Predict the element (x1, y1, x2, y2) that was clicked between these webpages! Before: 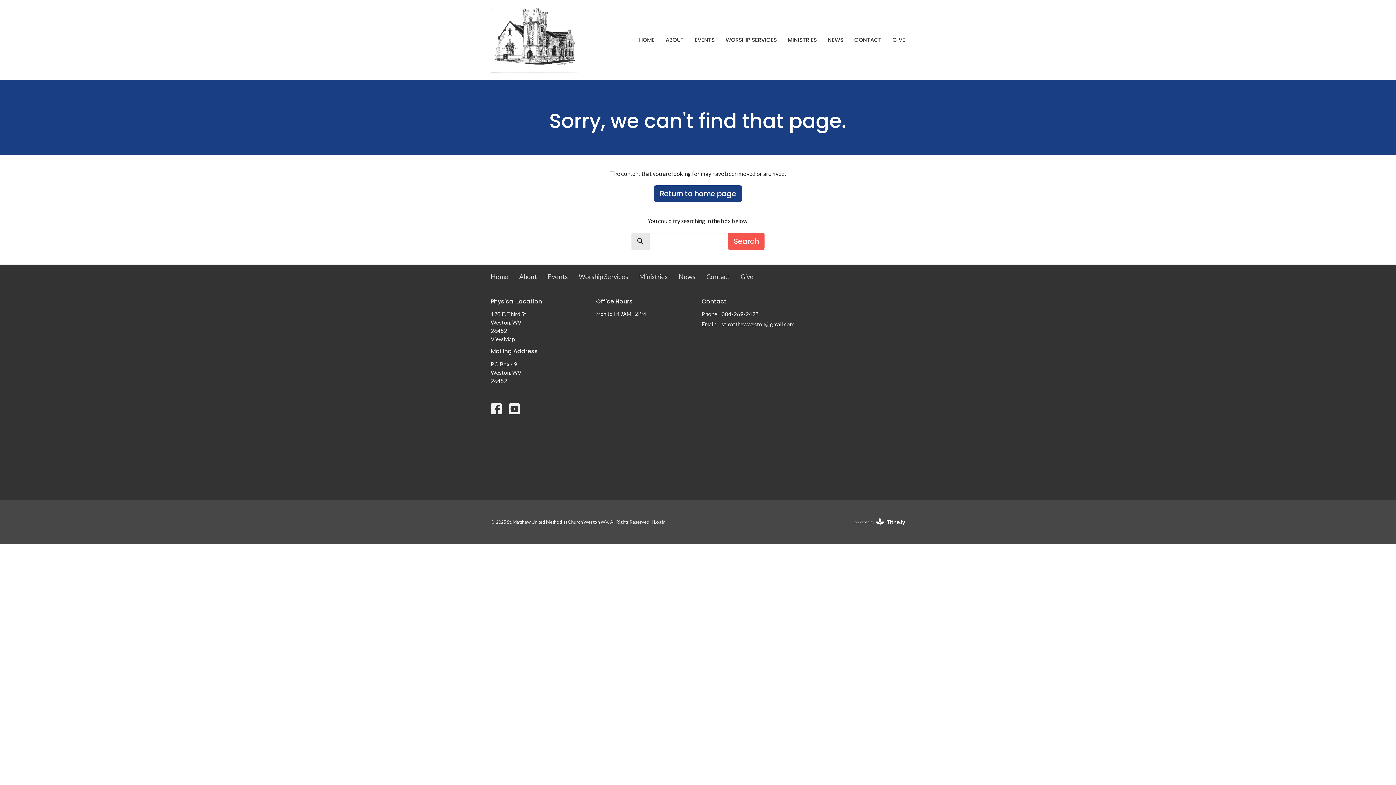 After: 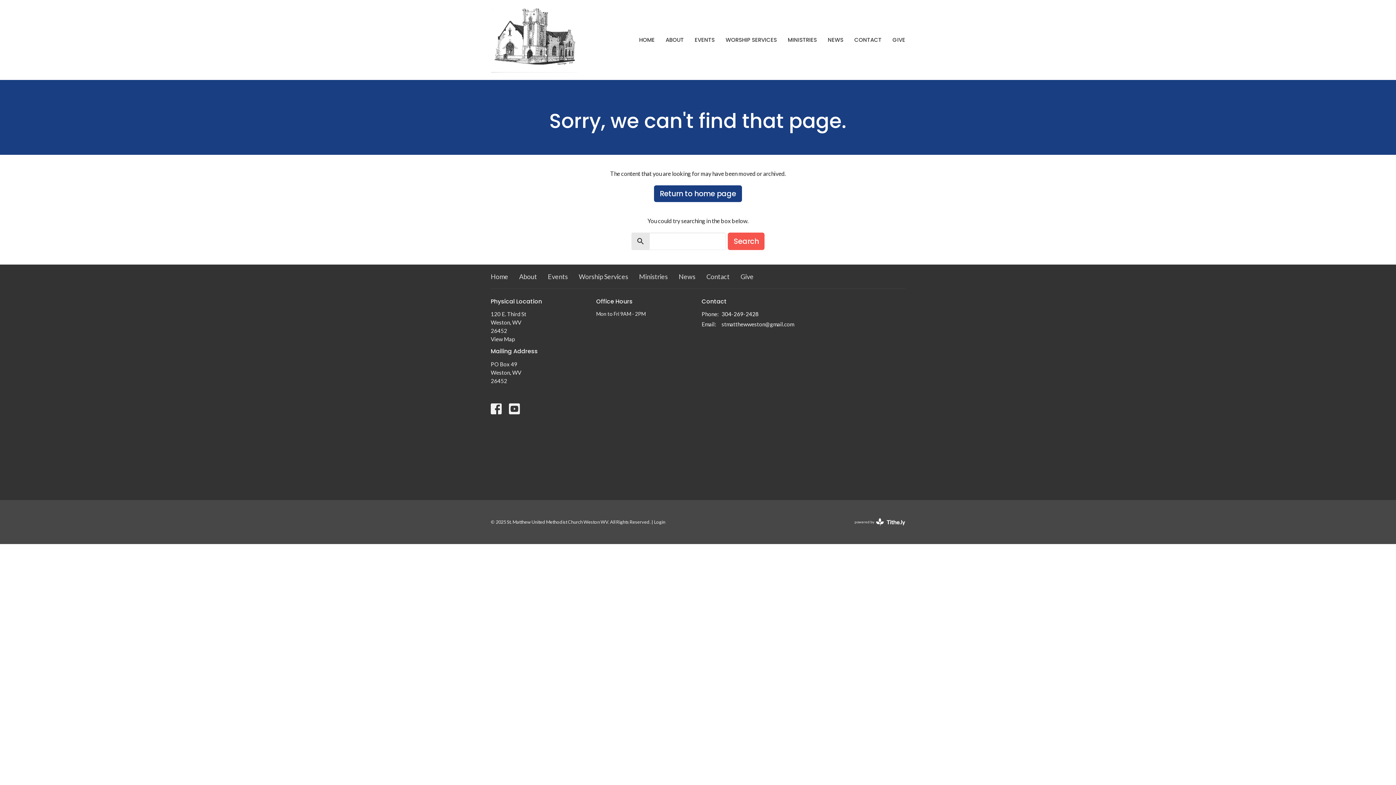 Action: bbox: (721, 310, 758, 318) label: 304-269-2428